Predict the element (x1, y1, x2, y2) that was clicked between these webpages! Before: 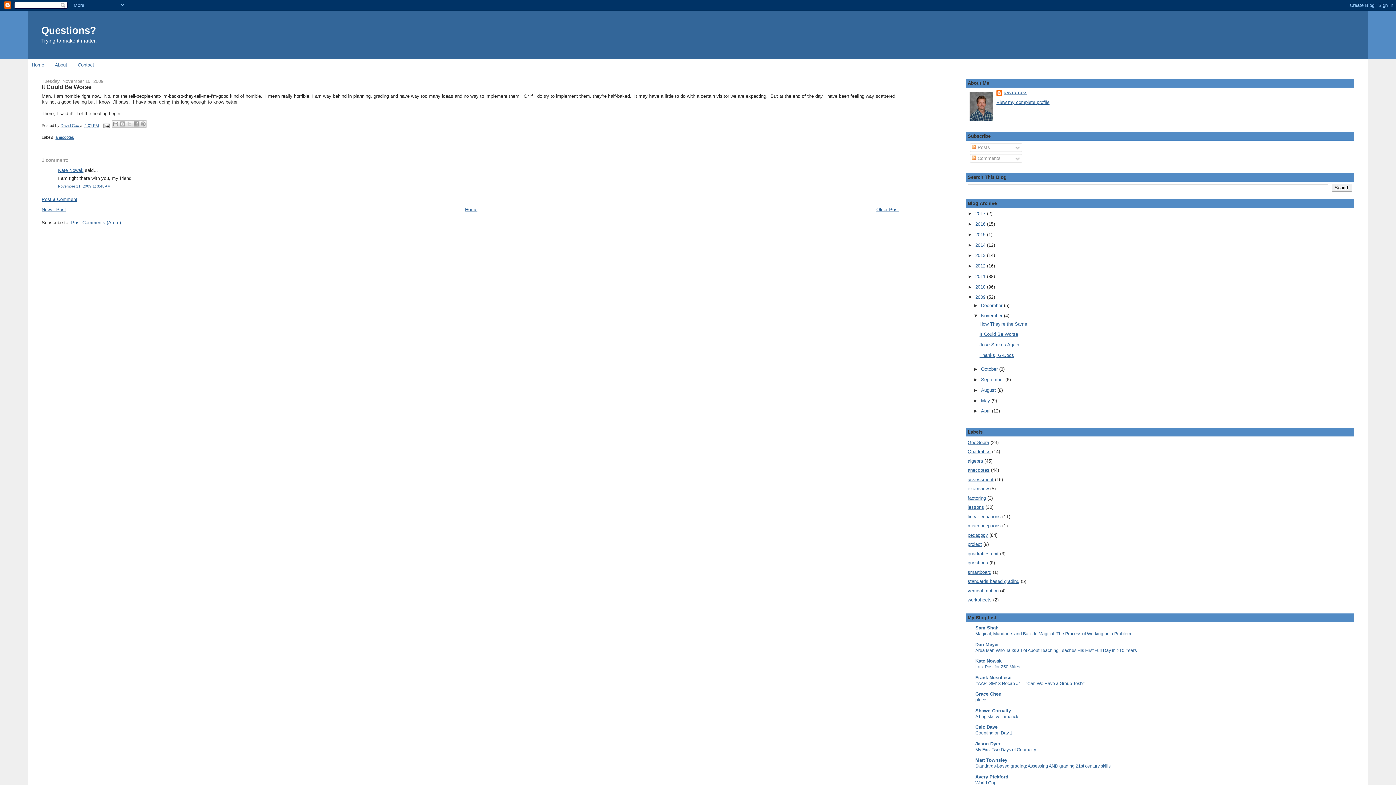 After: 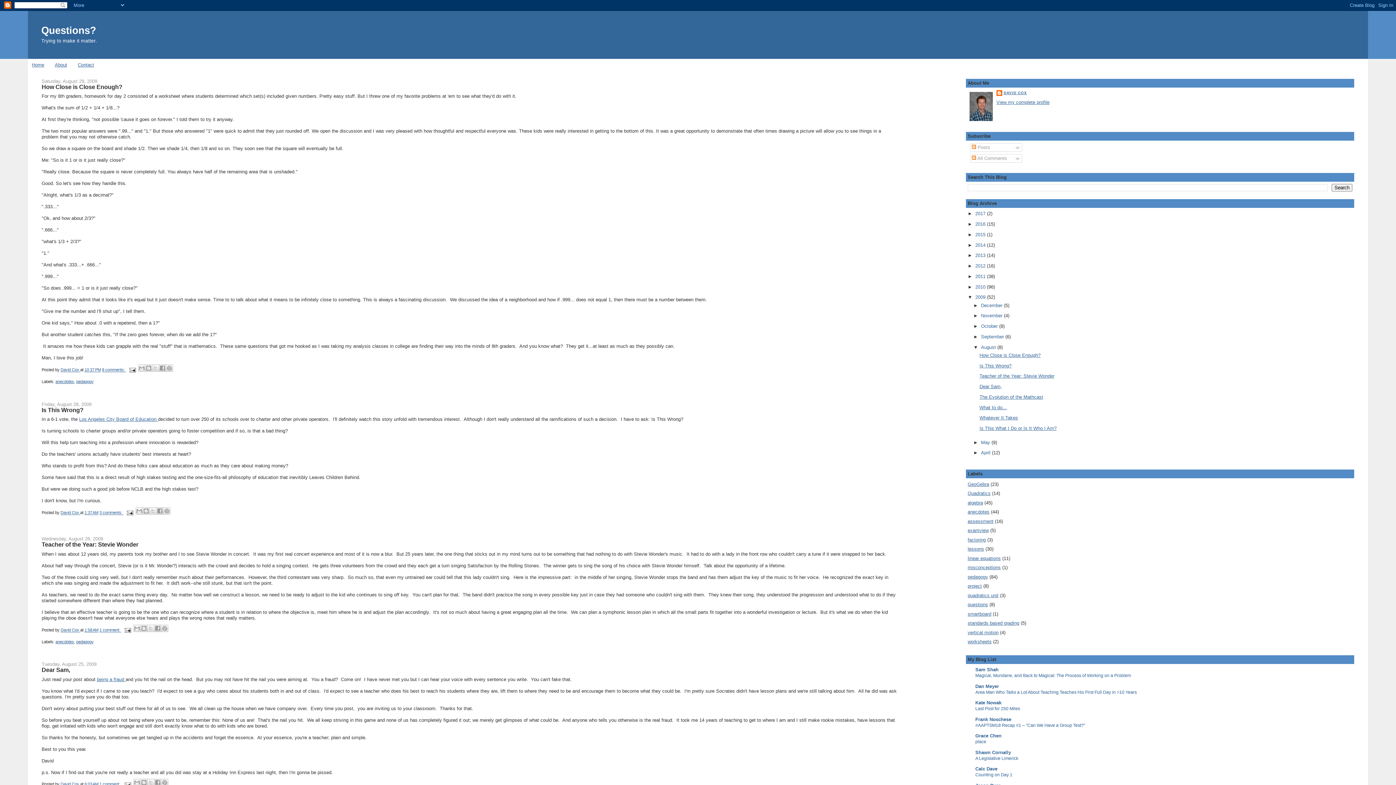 Action: label: August  bbox: (981, 387, 997, 393)